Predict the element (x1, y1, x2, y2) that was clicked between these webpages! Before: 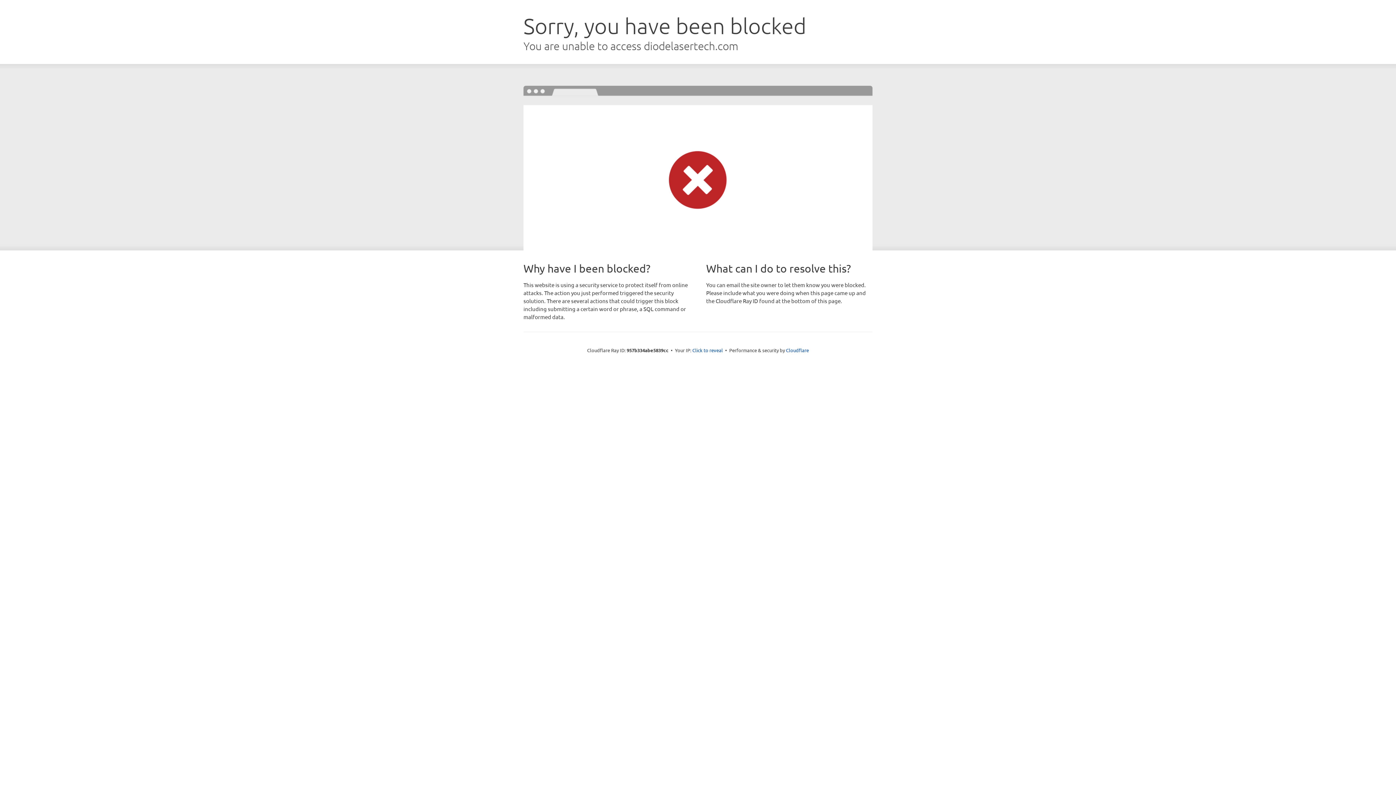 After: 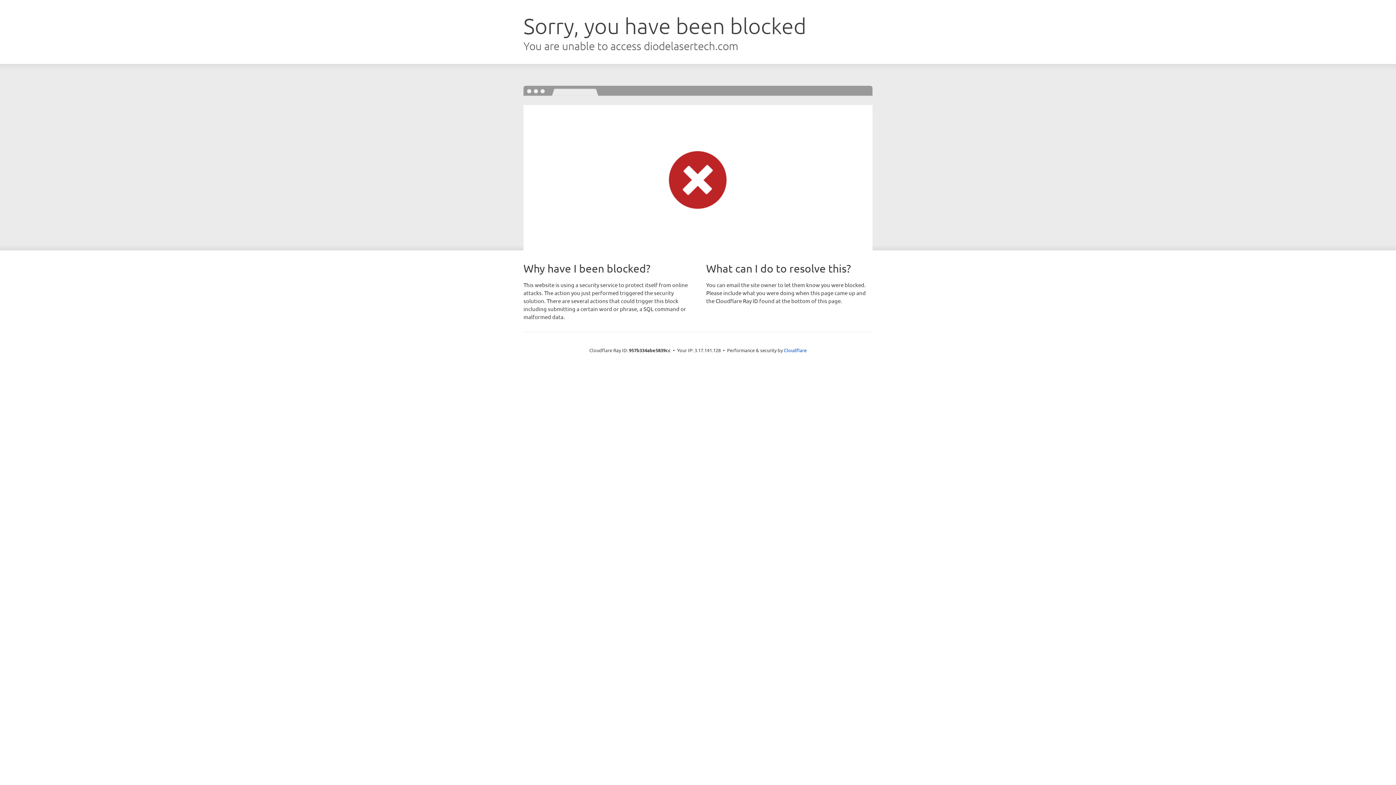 Action: bbox: (692, 346, 723, 353) label: Click to reveal